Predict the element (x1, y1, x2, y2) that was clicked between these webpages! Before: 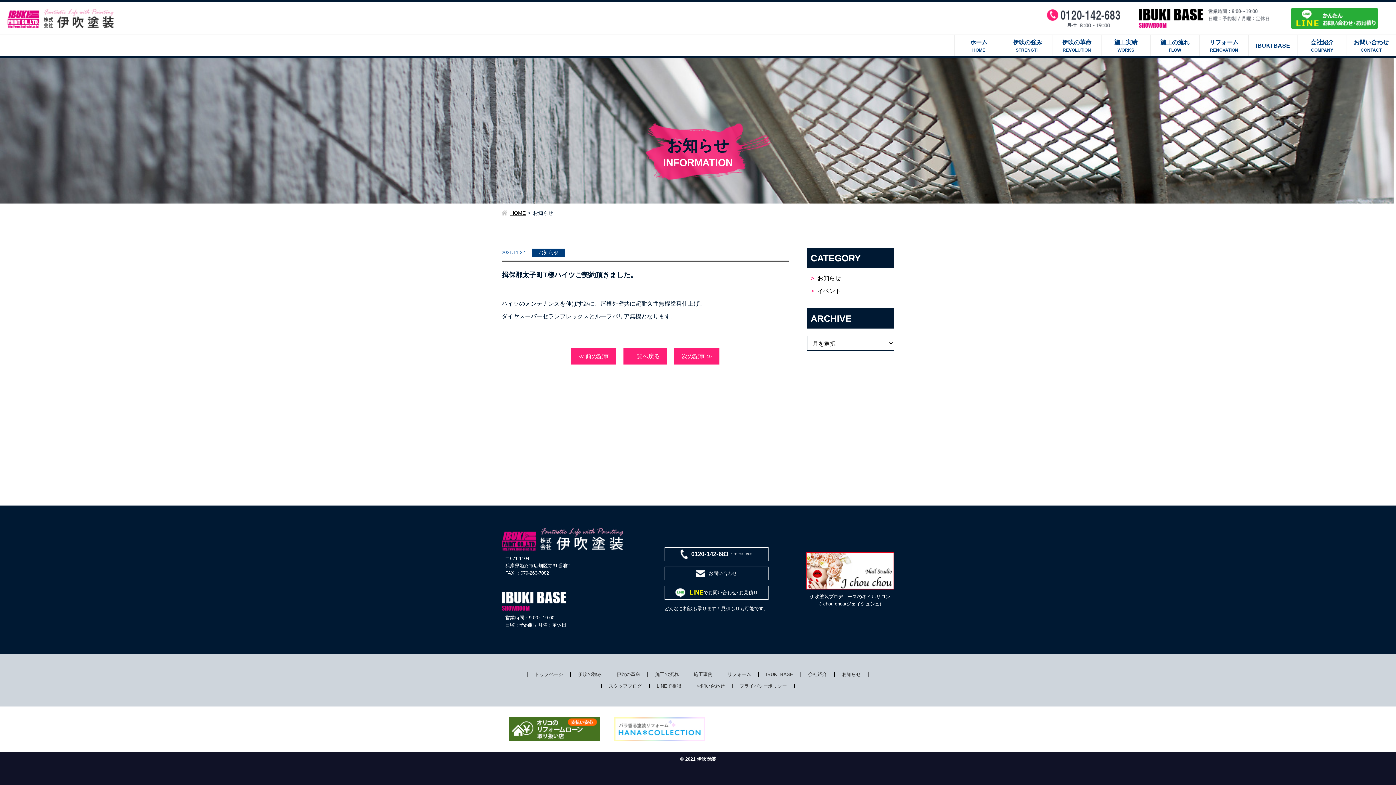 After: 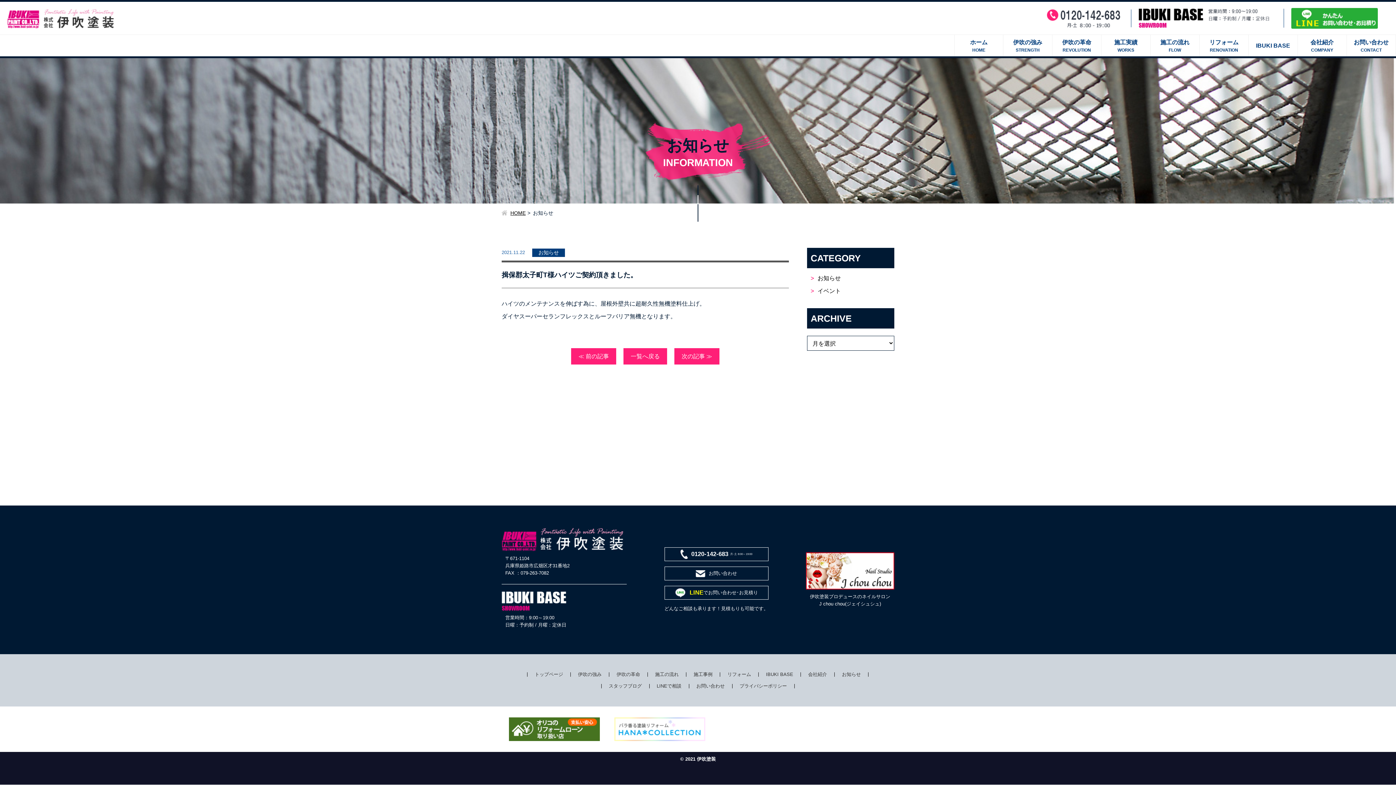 Action: bbox: (614, 719, 705, 725)